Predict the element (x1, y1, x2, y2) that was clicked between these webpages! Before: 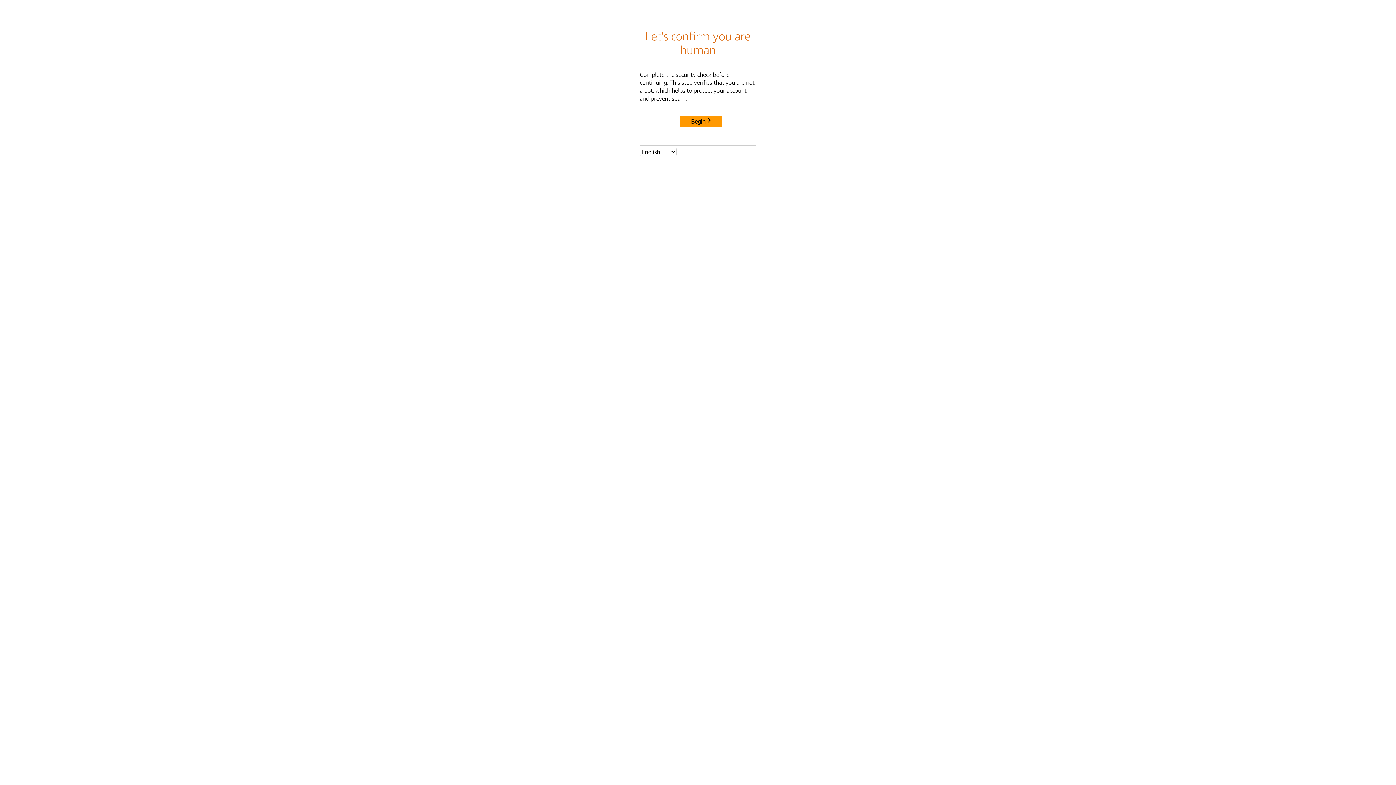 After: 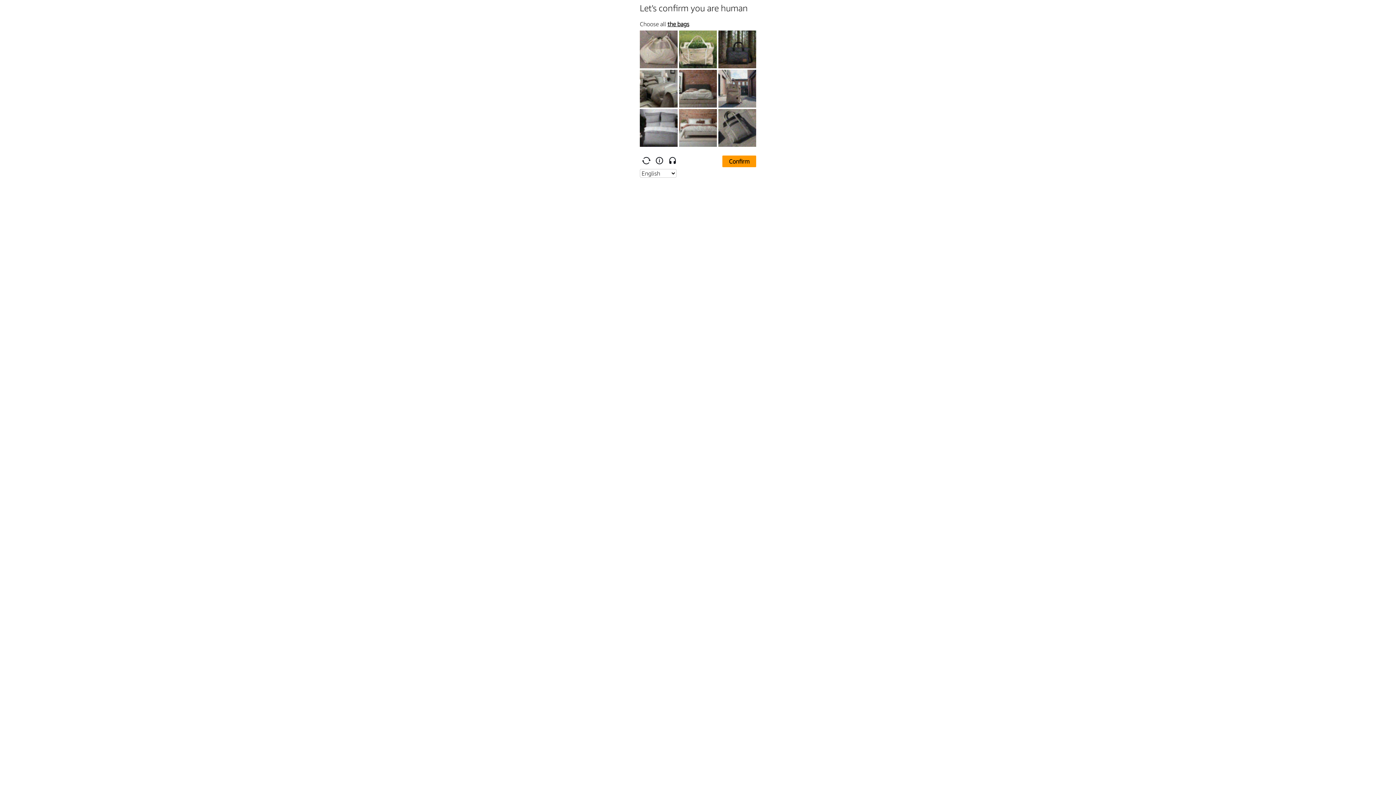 Action: label: Begin bbox: (680, 115, 722, 127)